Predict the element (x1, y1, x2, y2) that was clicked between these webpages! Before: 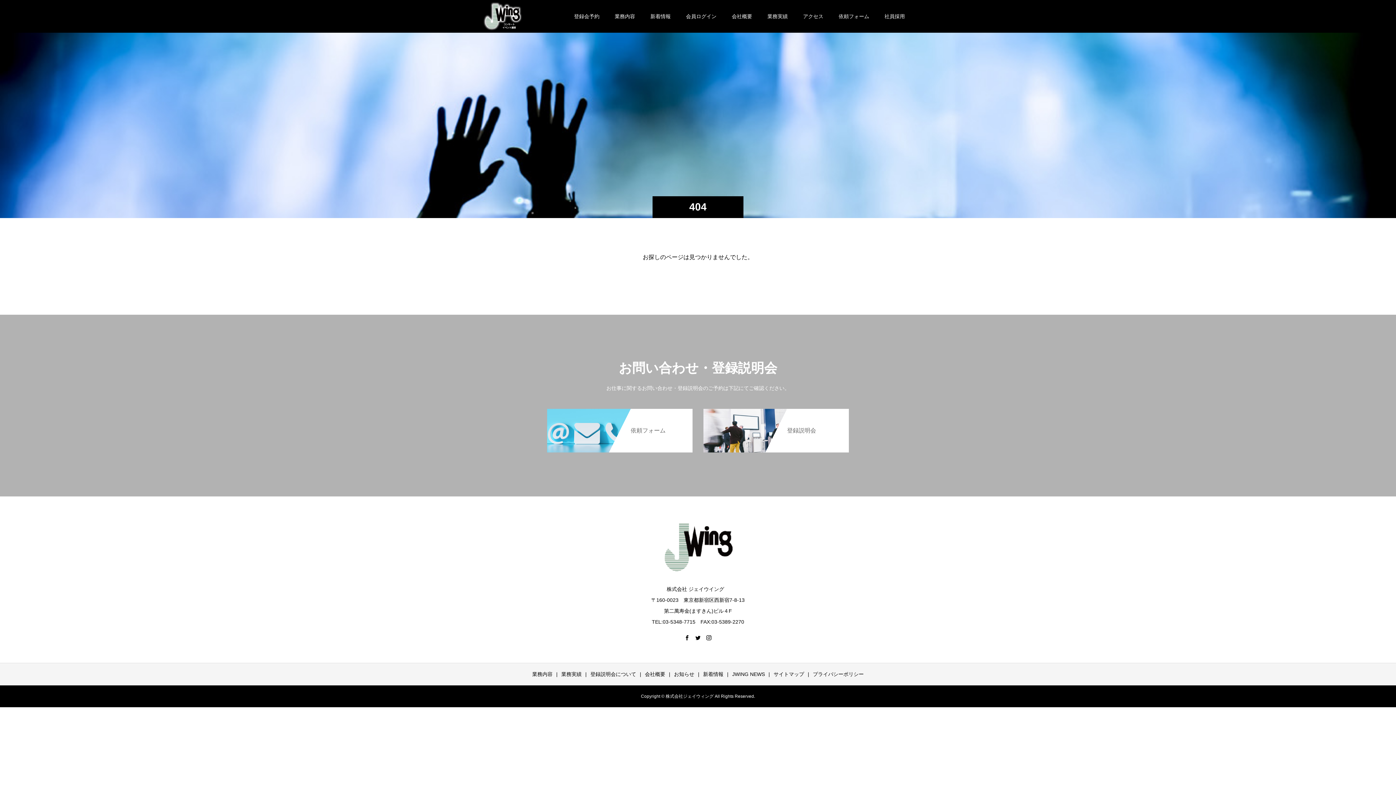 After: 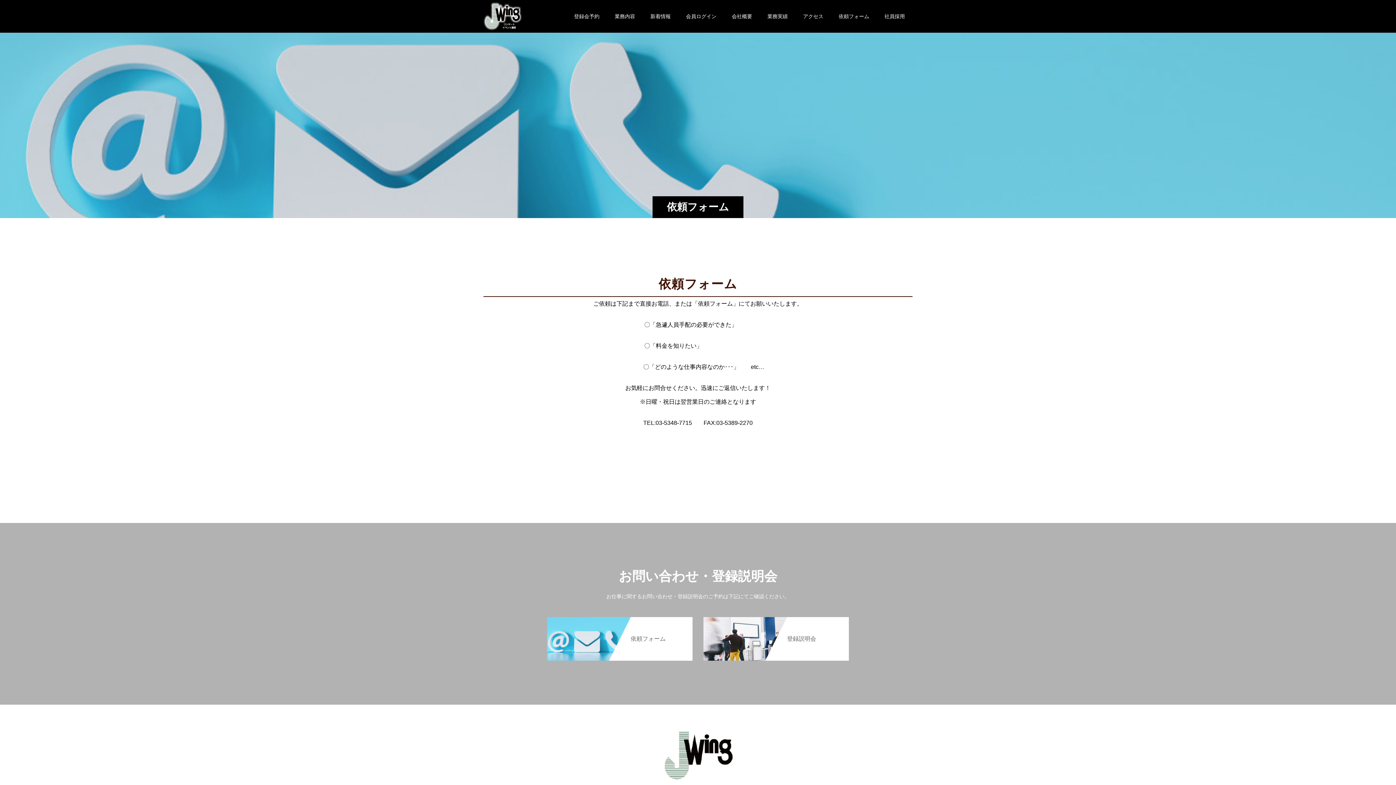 Action: bbox: (547, 409, 692, 452) label: 依頼フォーム